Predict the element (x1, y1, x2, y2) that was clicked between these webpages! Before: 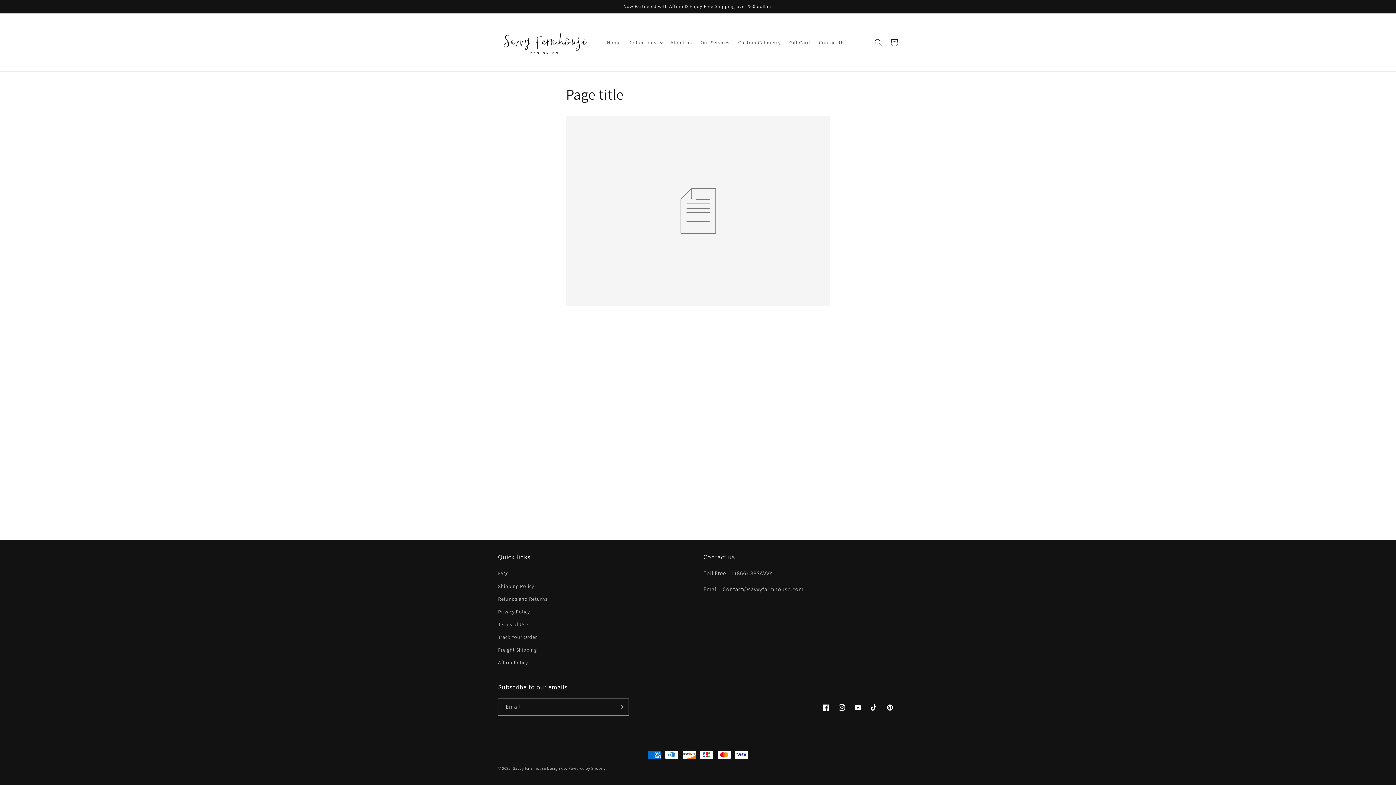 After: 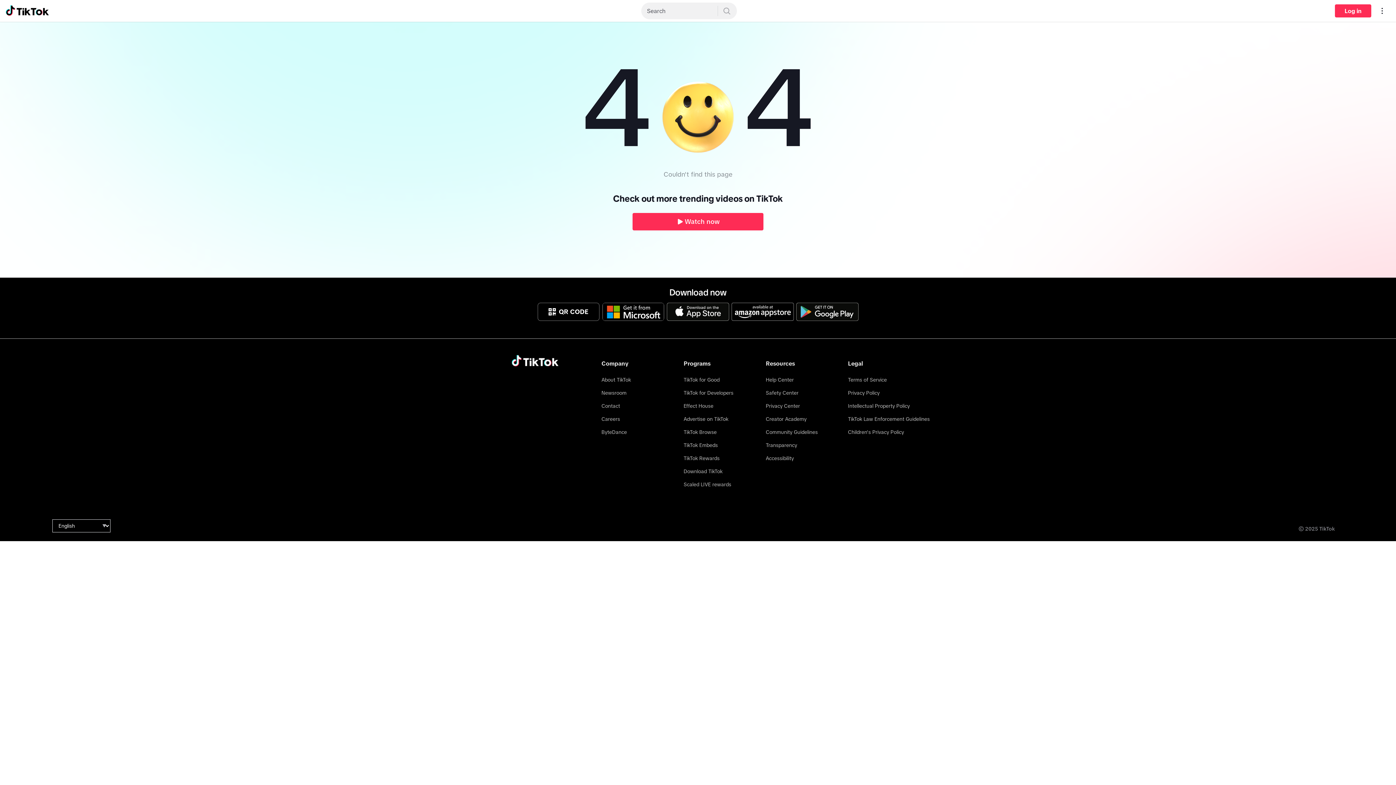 Action: label: TikTok bbox: (866, 700, 882, 716)